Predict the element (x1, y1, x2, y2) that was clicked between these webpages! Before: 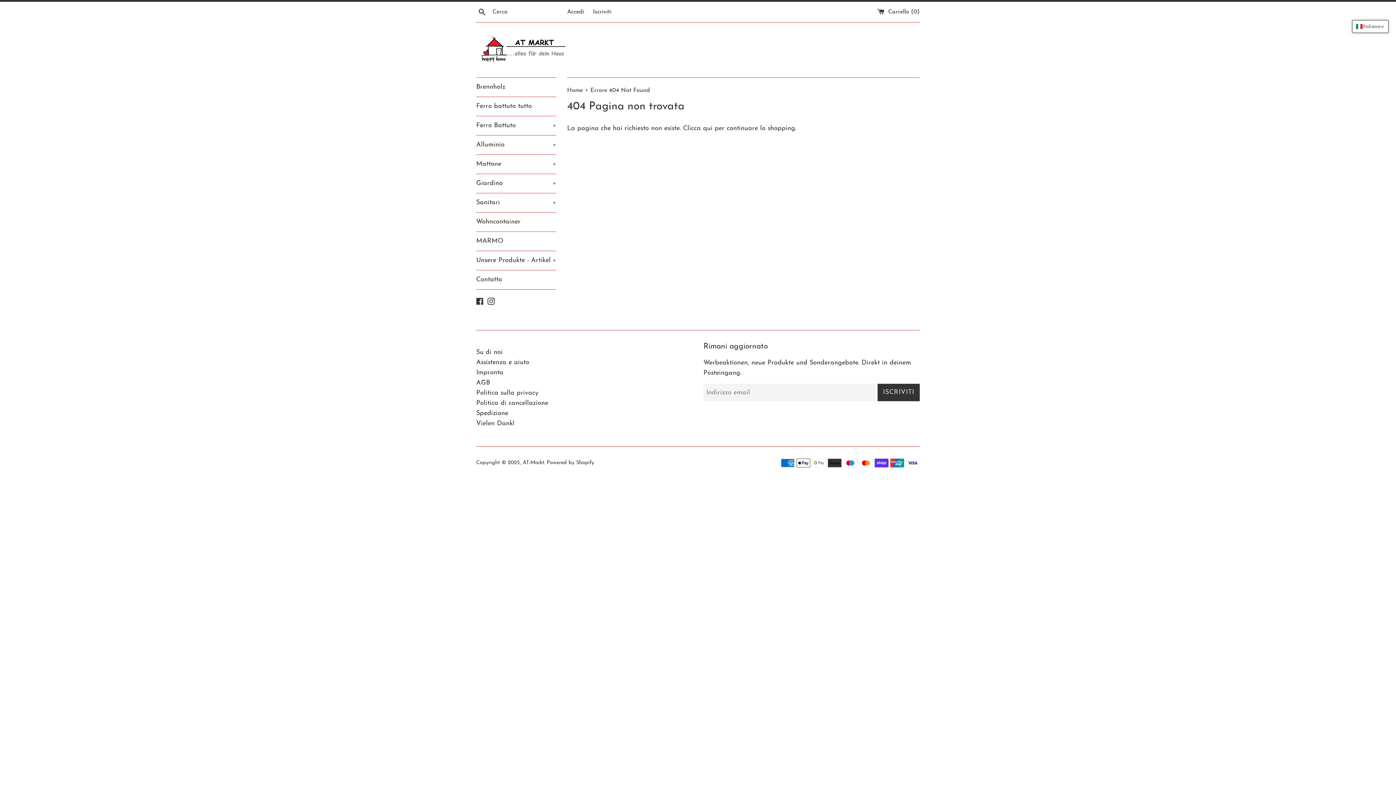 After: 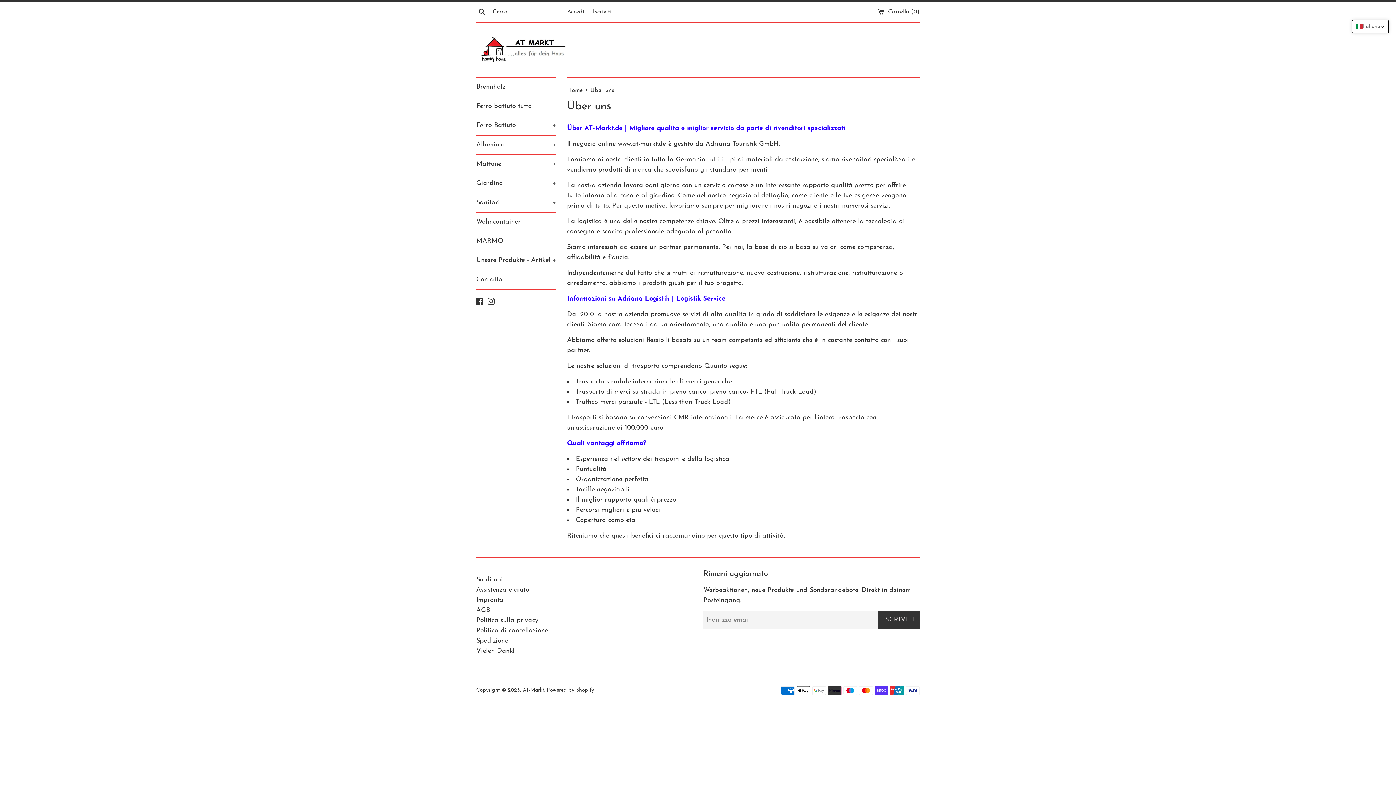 Action: bbox: (476, 349, 502, 356) label: Su di noi